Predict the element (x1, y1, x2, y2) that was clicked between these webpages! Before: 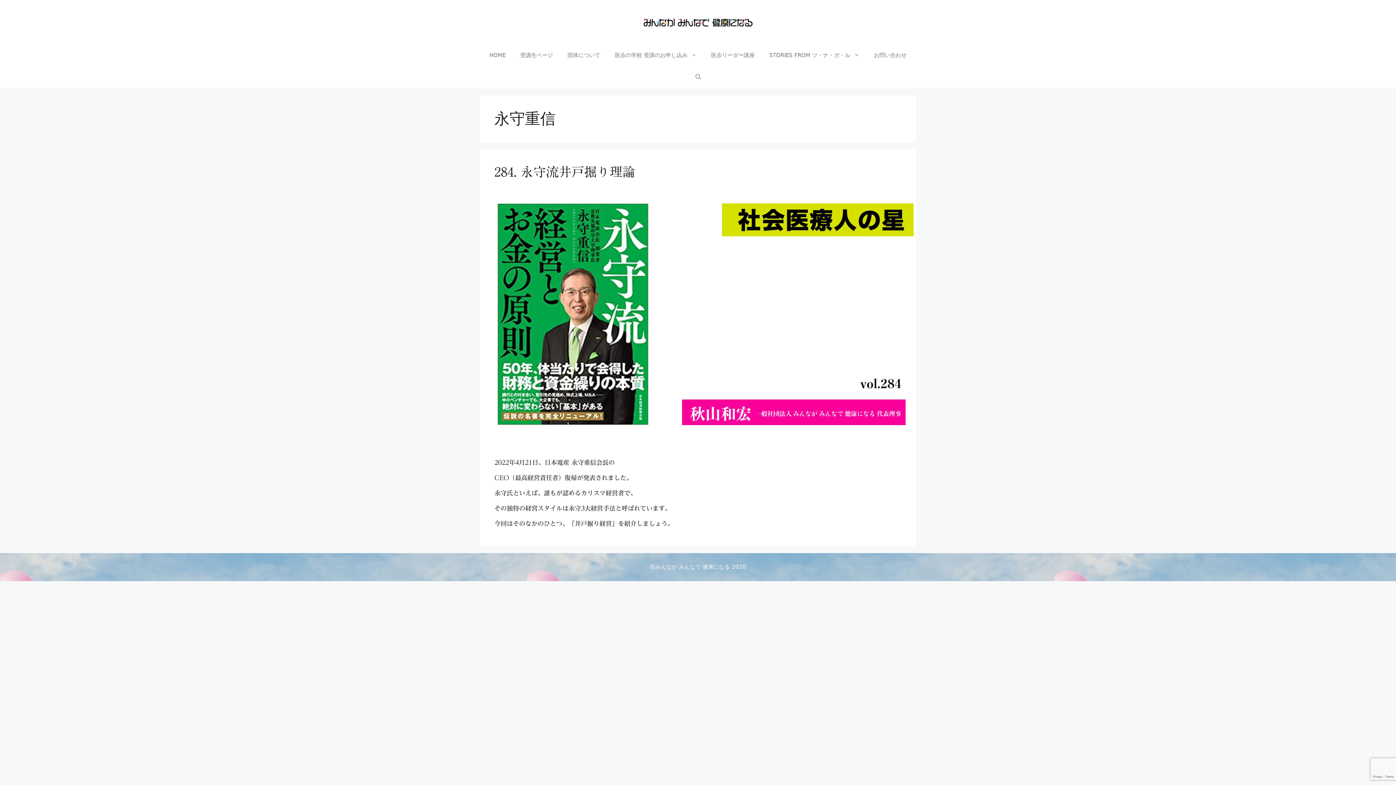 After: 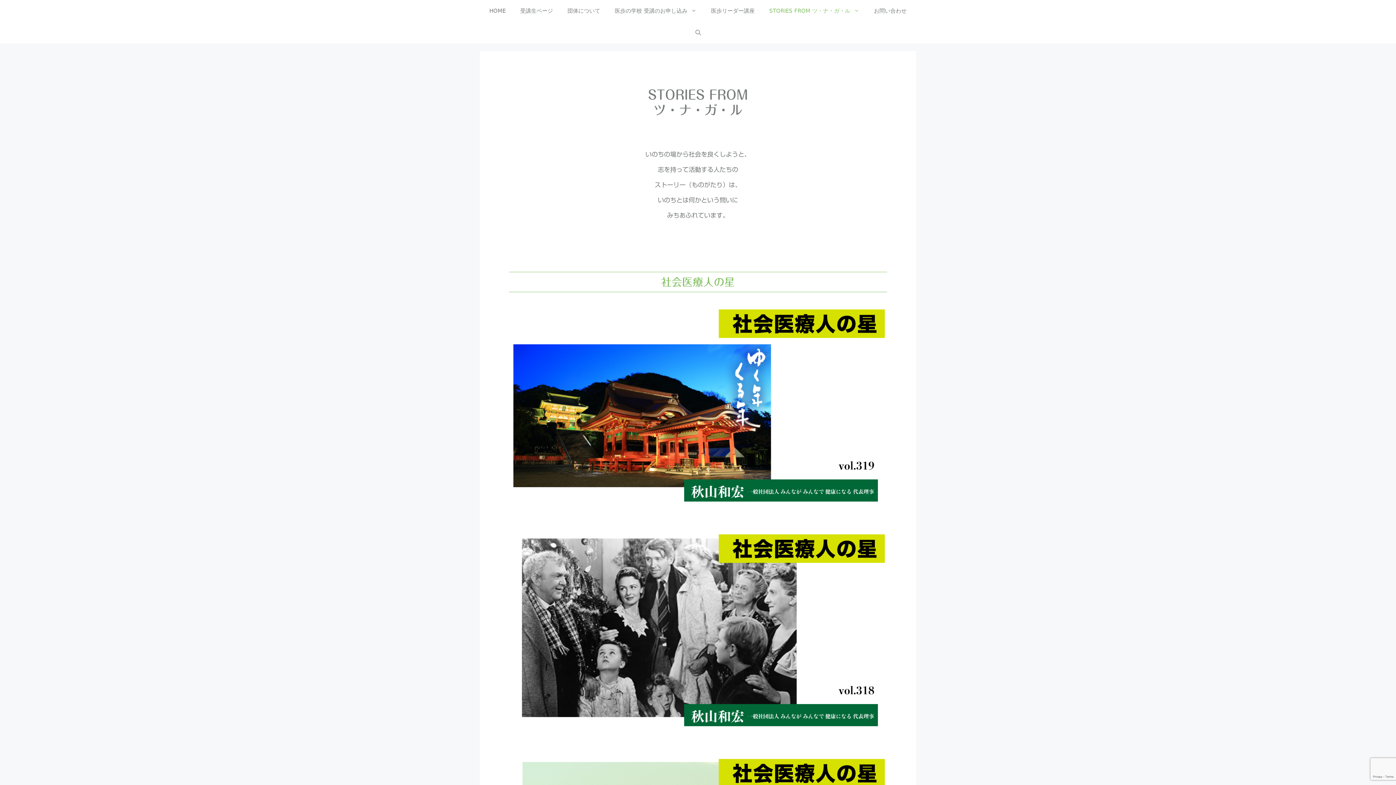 Action: bbox: (762, 44, 866, 66) label: STORIES FROM ツ・ナ・ガ・ル